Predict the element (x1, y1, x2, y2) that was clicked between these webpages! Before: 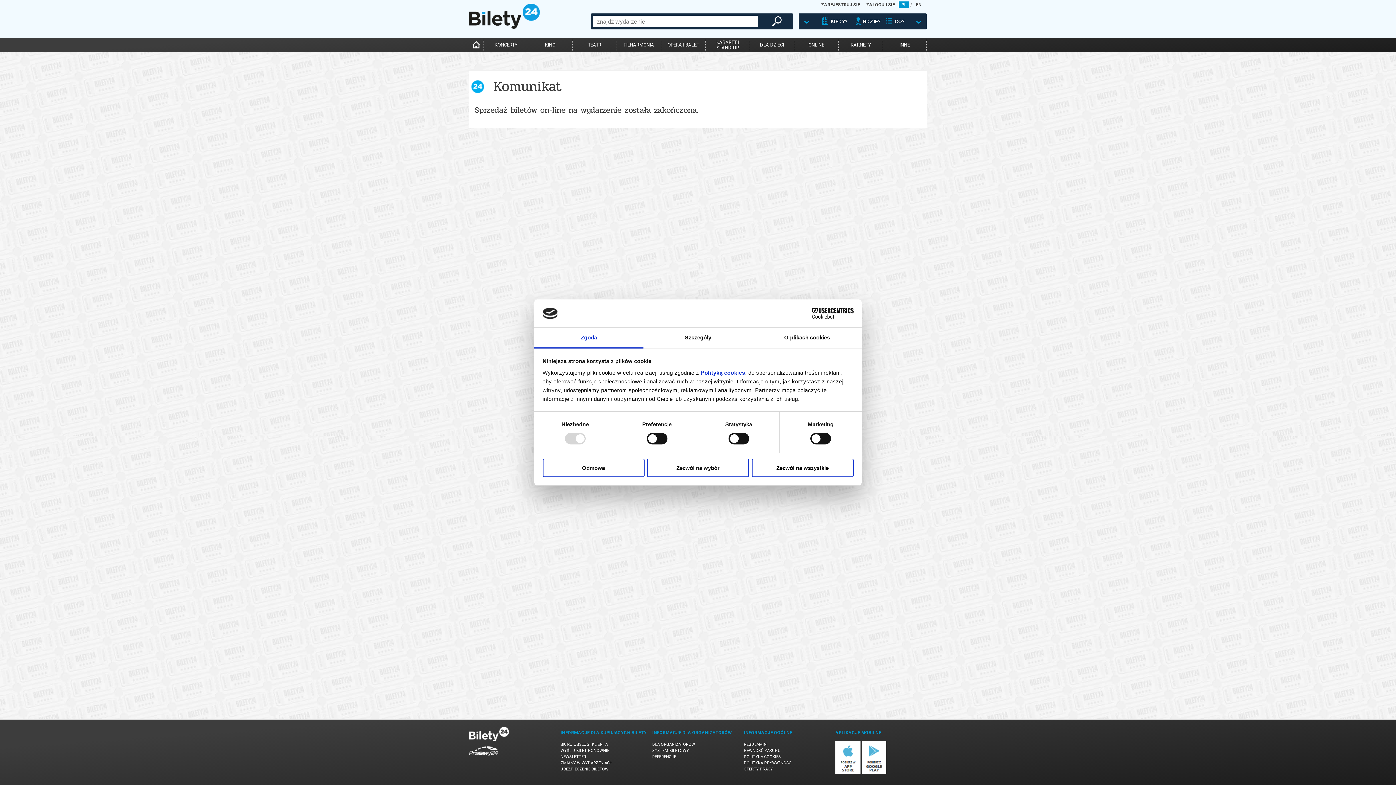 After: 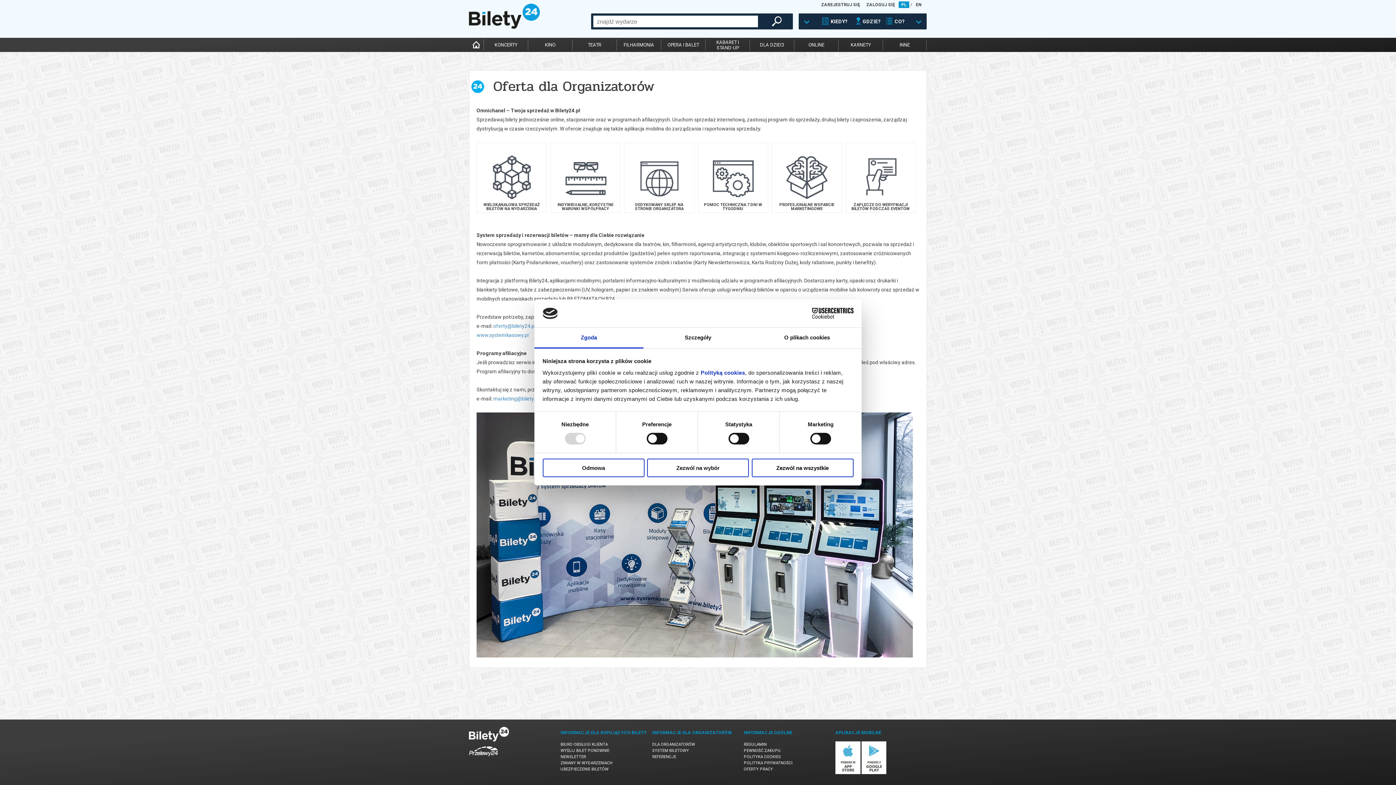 Action: label: DLA ORGANIZATORÓW bbox: (652, 742, 695, 747)